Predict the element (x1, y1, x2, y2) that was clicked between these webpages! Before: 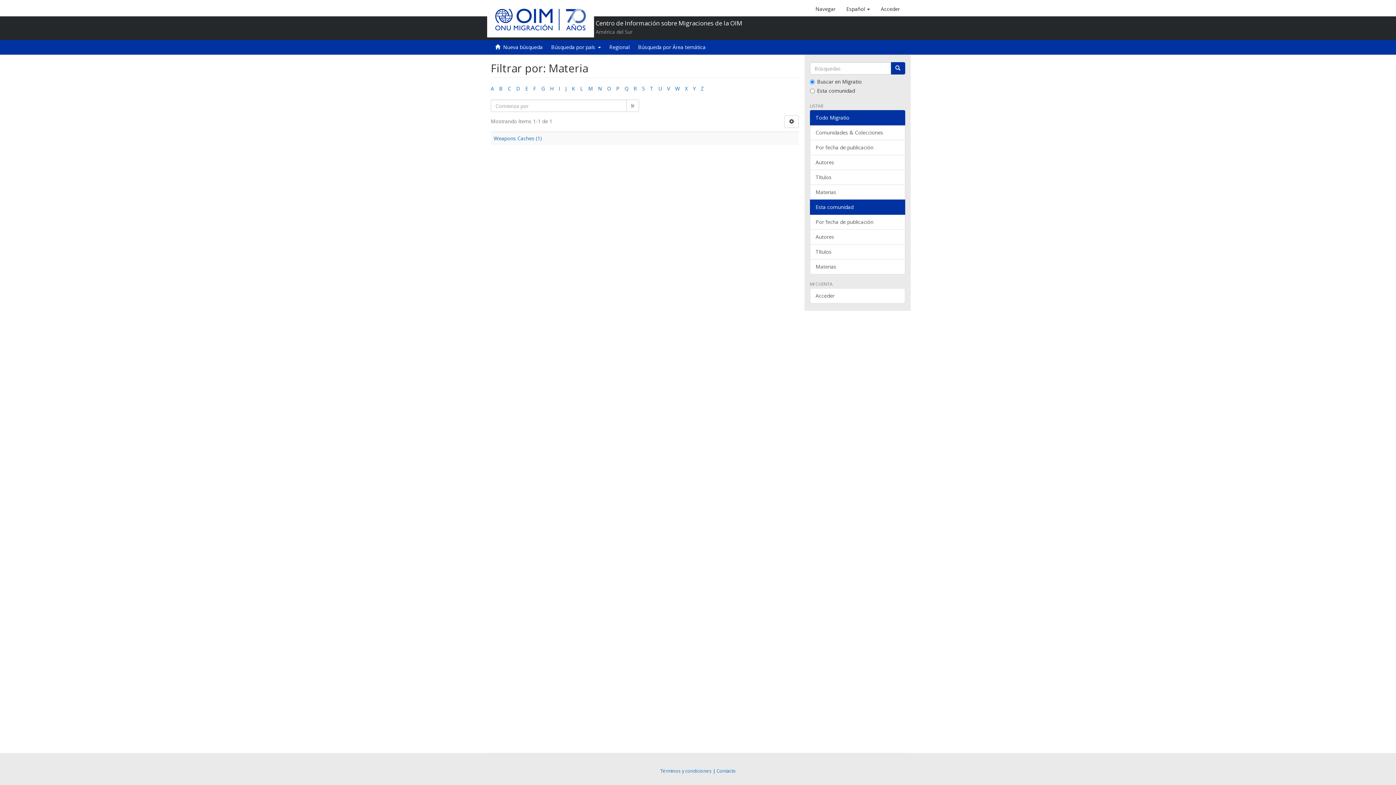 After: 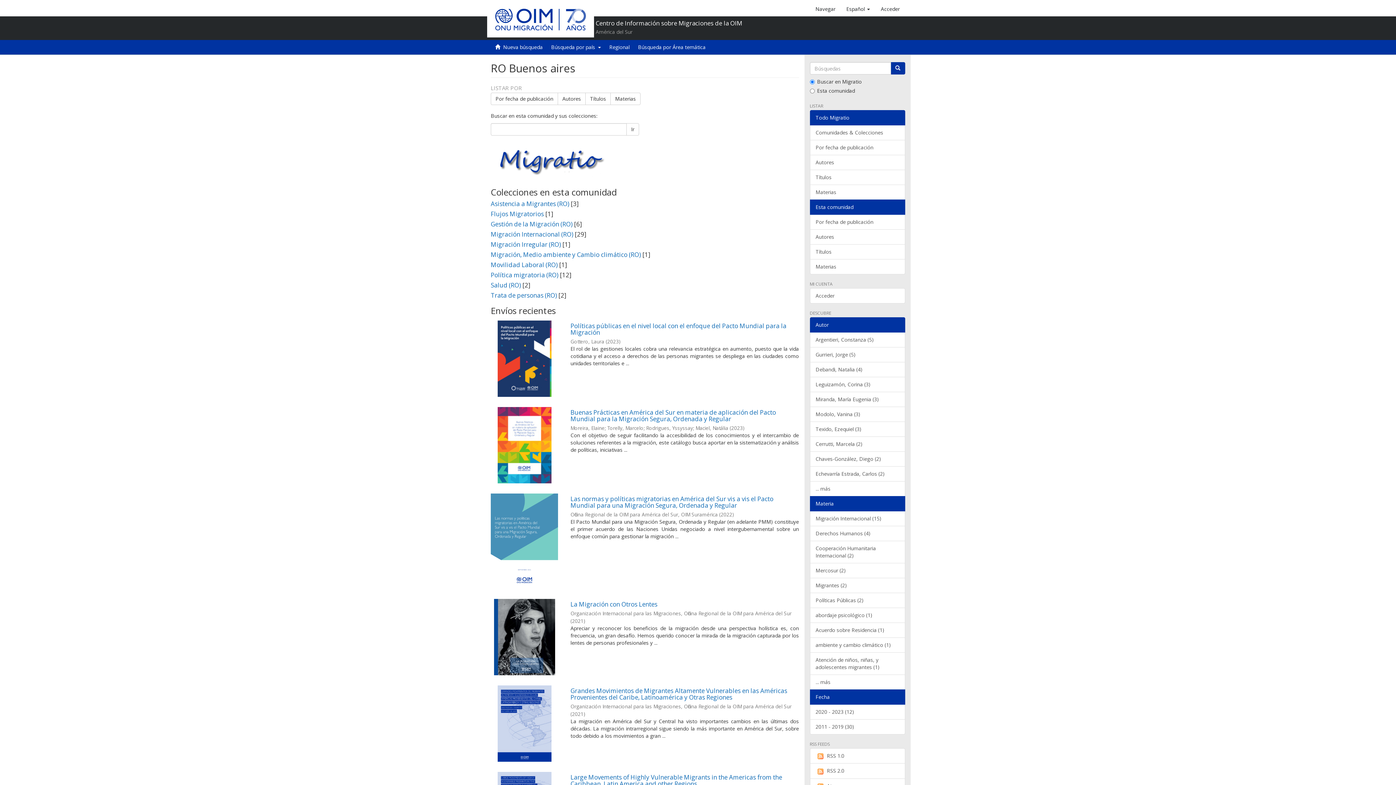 Action: label: Regional bbox: (609, 43, 629, 50)